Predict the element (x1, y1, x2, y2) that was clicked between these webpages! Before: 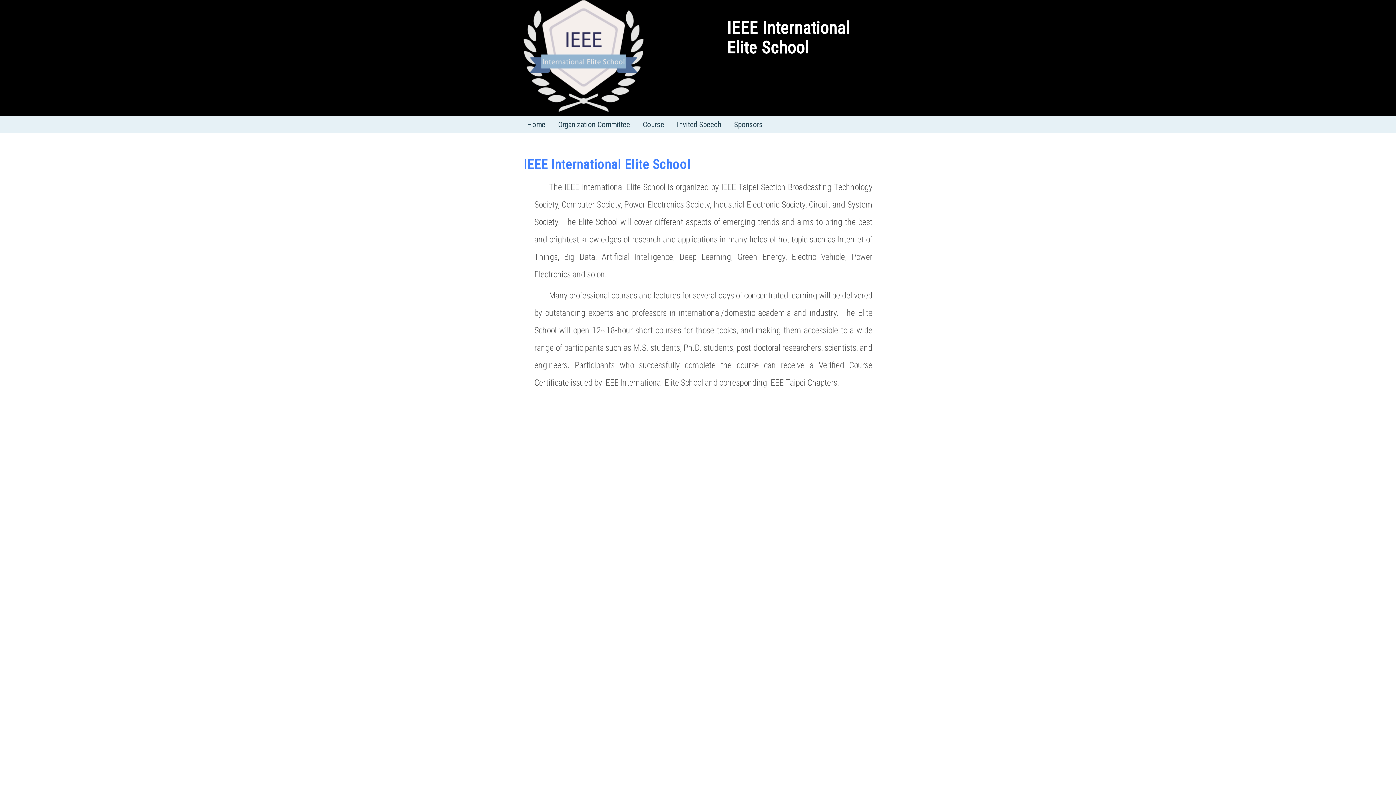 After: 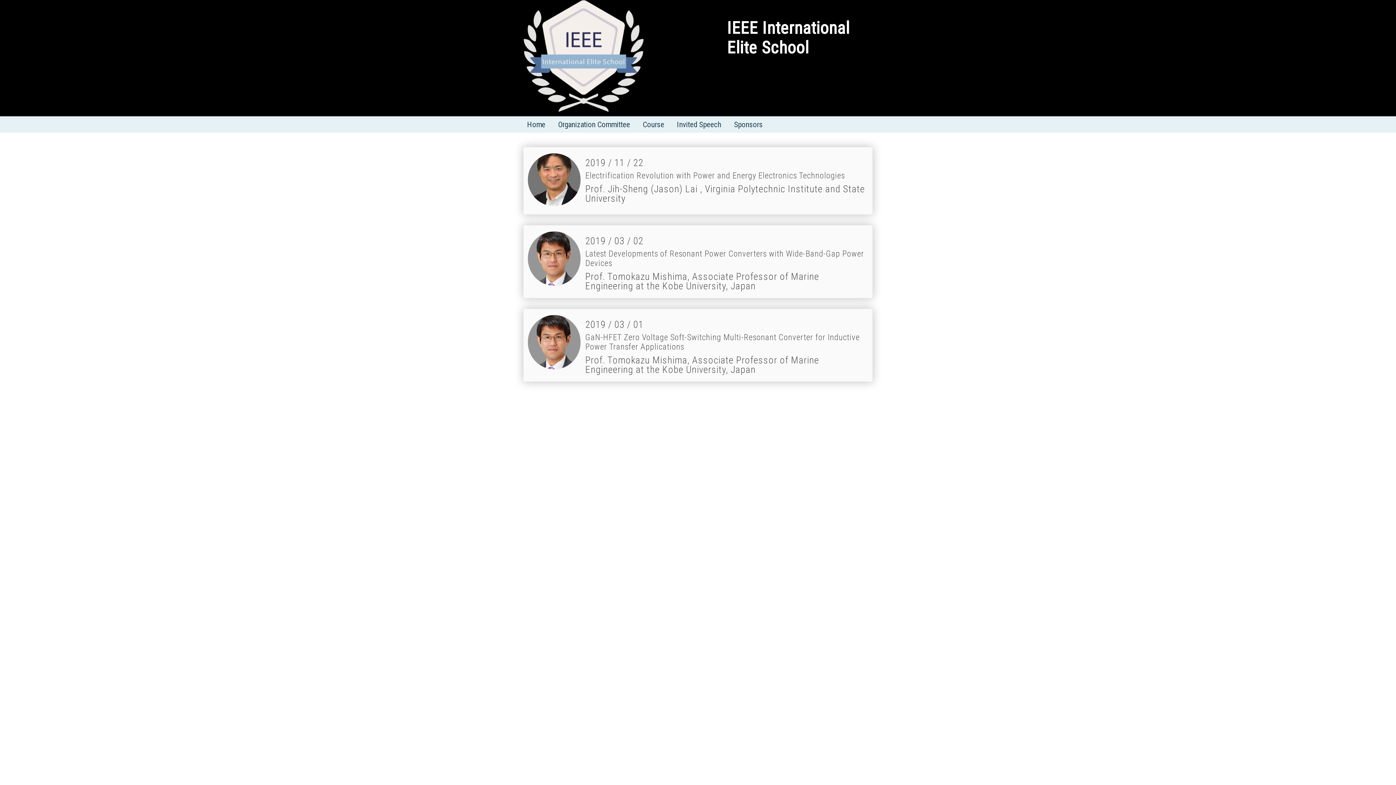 Action: label: Invited Speech bbox: (673, 116, 725, 132)